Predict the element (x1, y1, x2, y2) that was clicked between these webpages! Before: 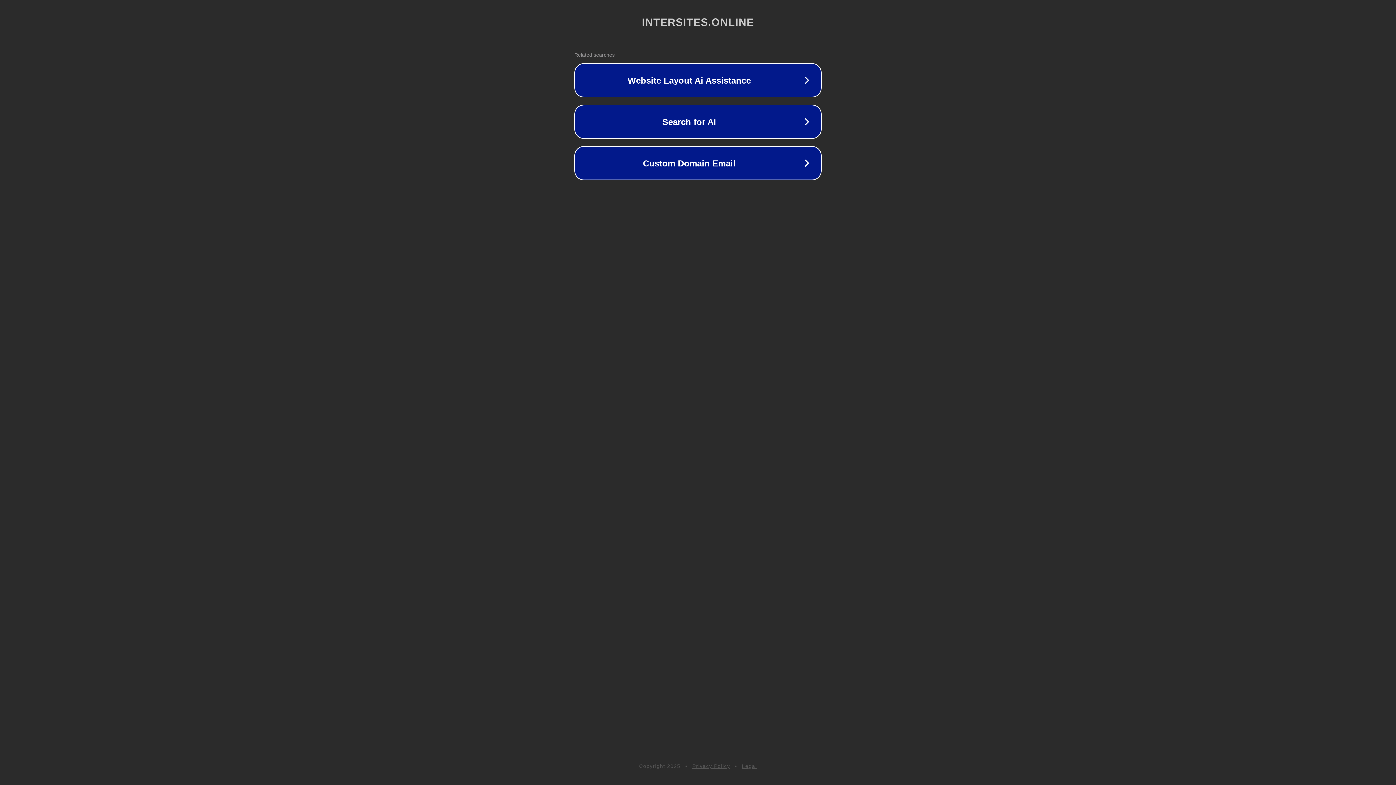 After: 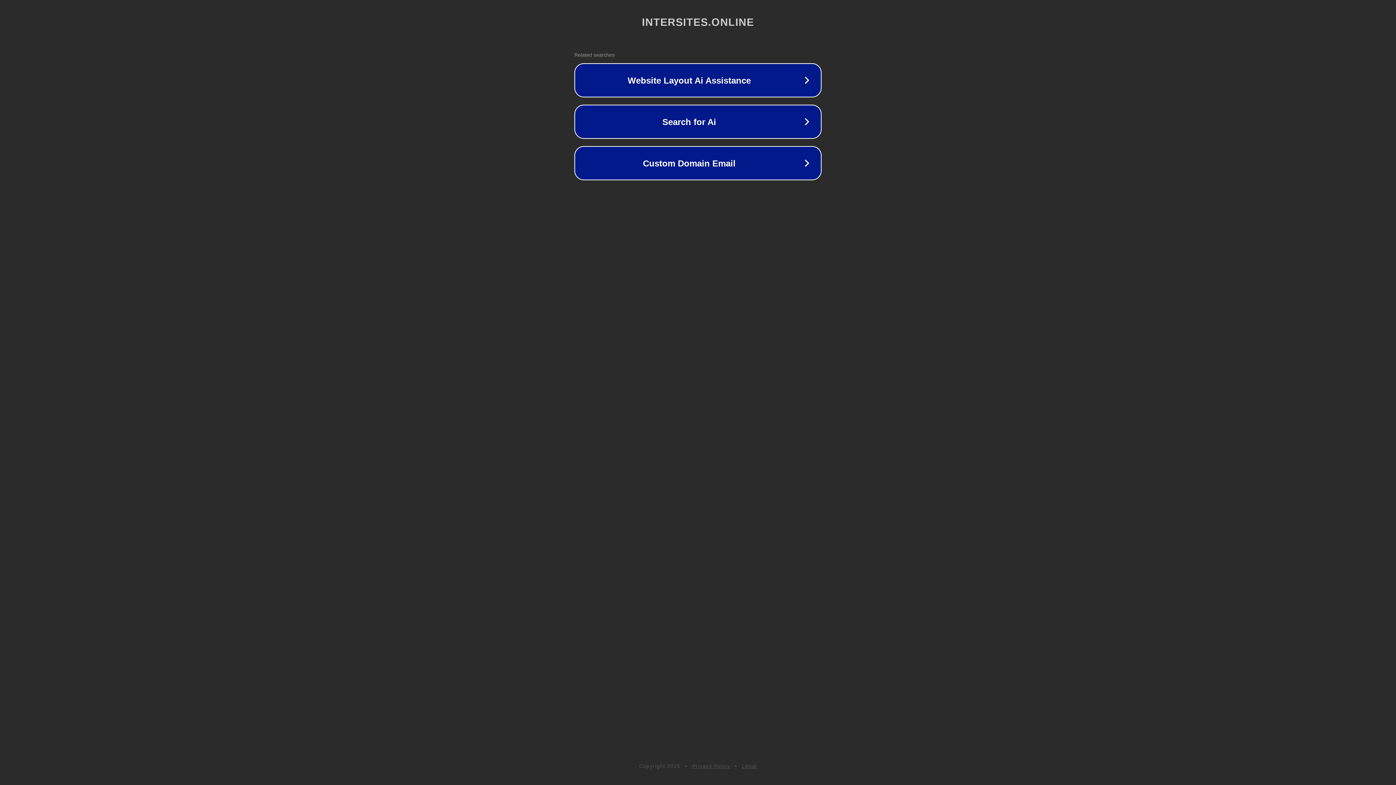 Action: bbox: (742, 763, 757, 769) label: Legal